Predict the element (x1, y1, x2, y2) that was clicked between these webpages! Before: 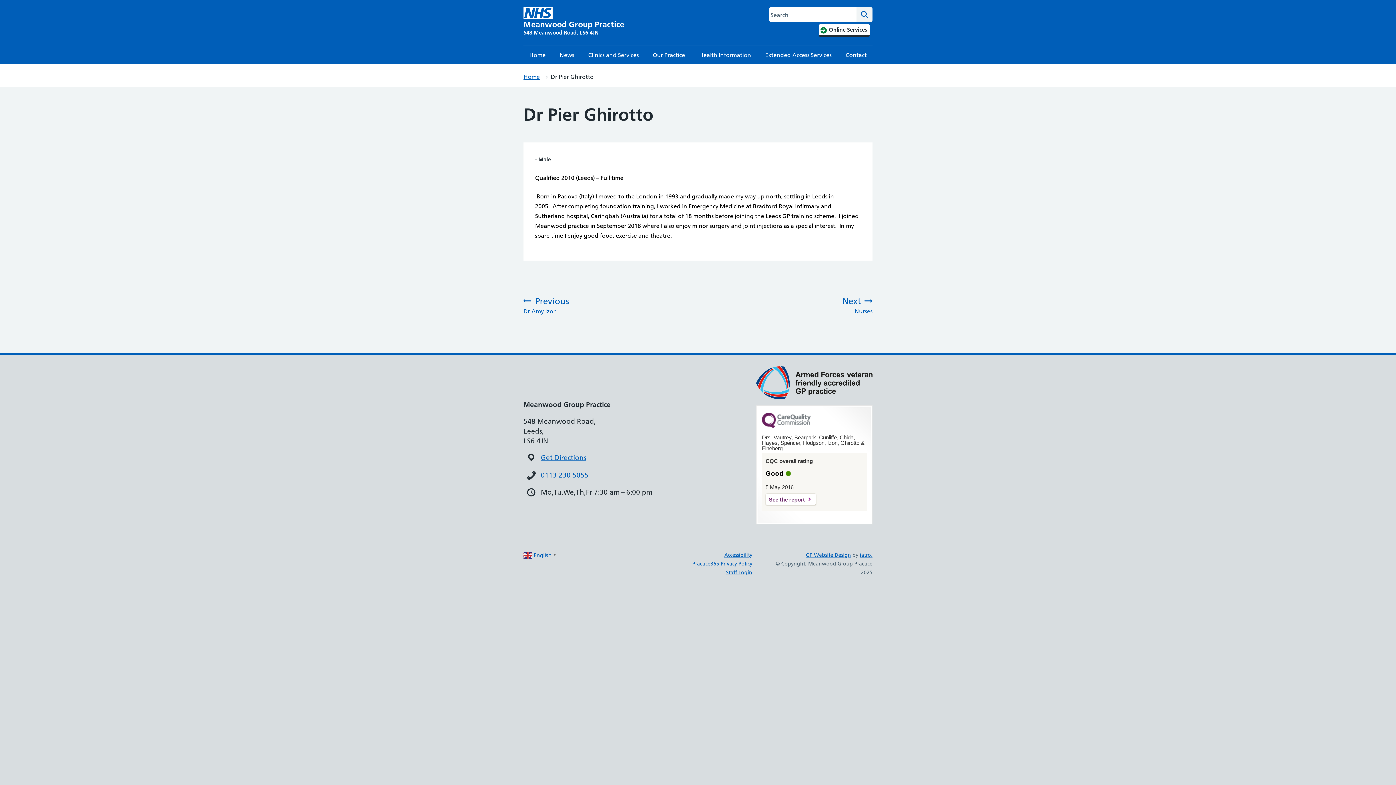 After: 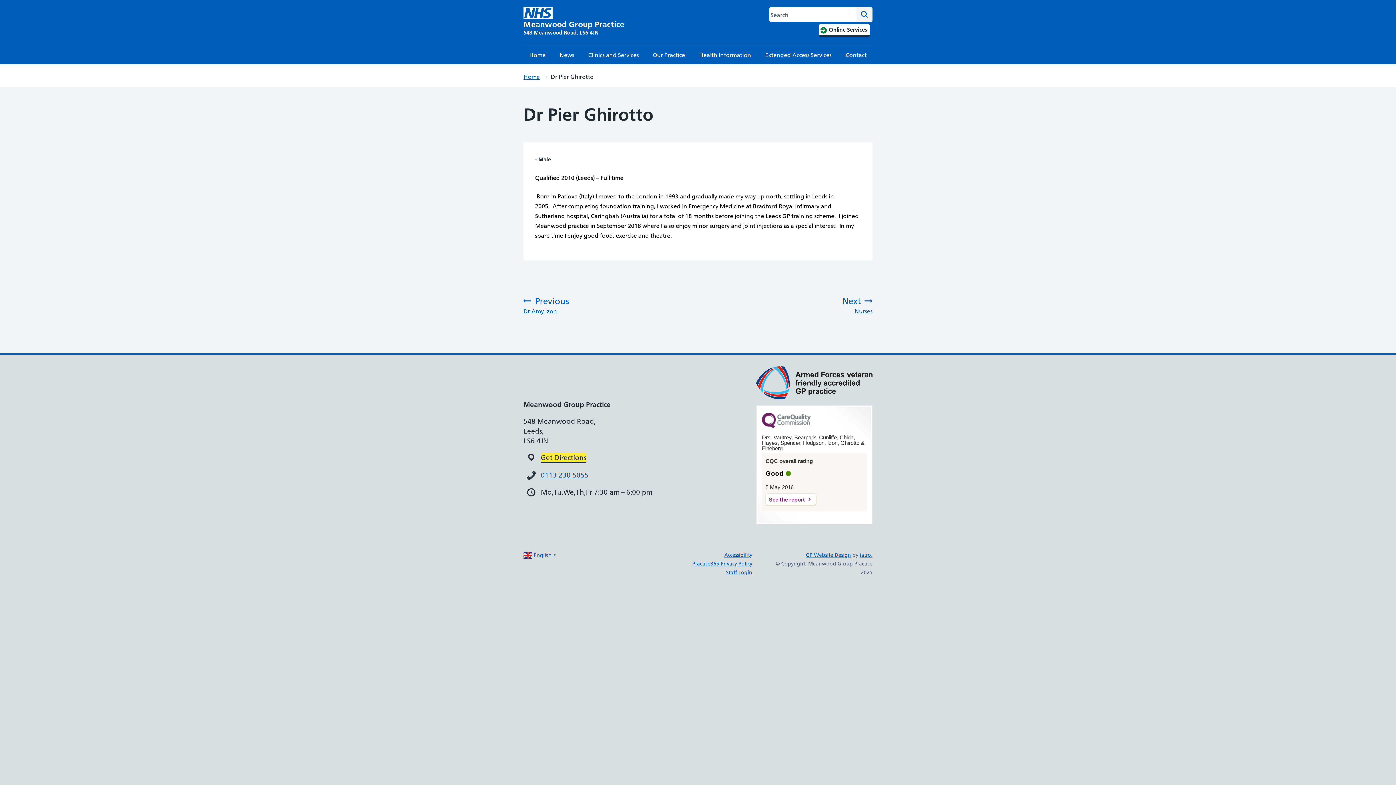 Action: label: Get Directions bbox: (541, 453, 586, 462)